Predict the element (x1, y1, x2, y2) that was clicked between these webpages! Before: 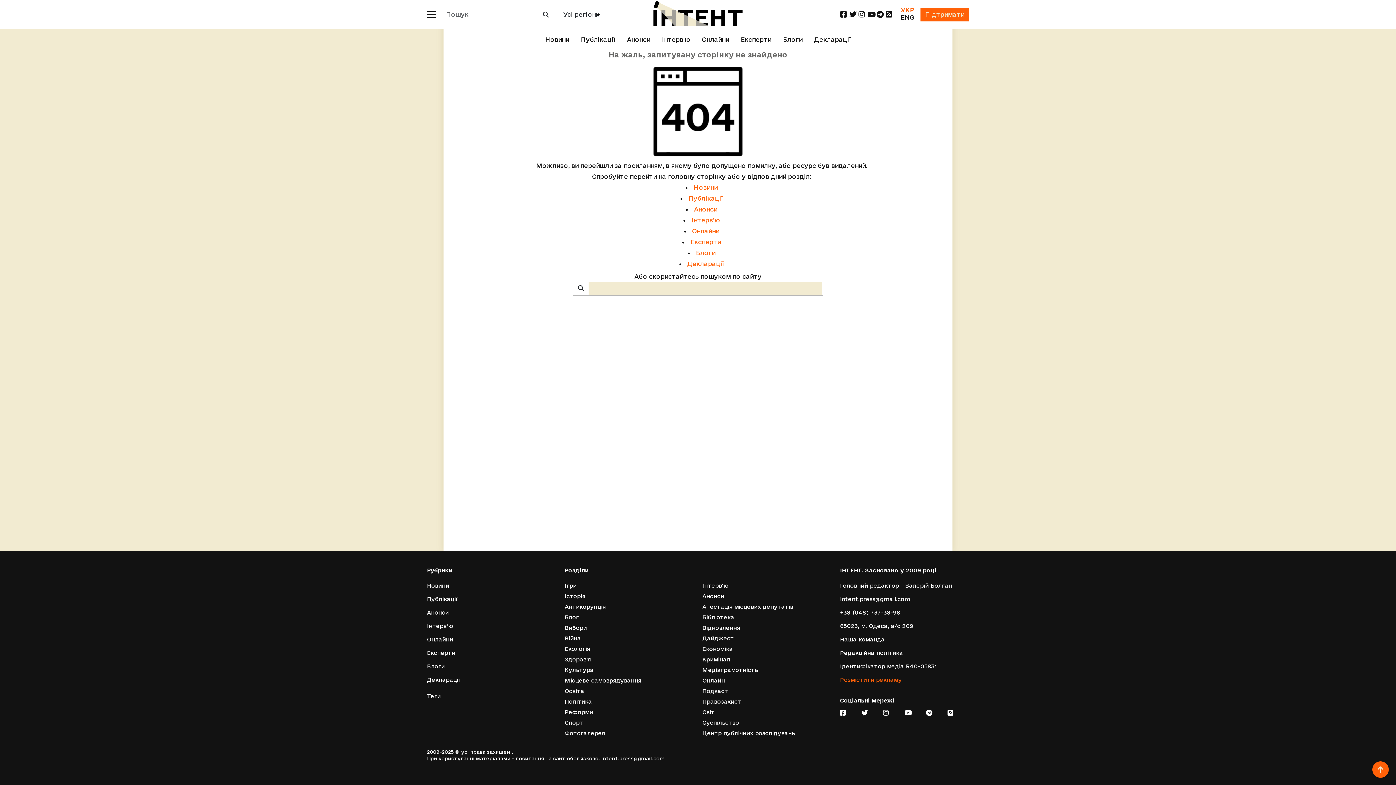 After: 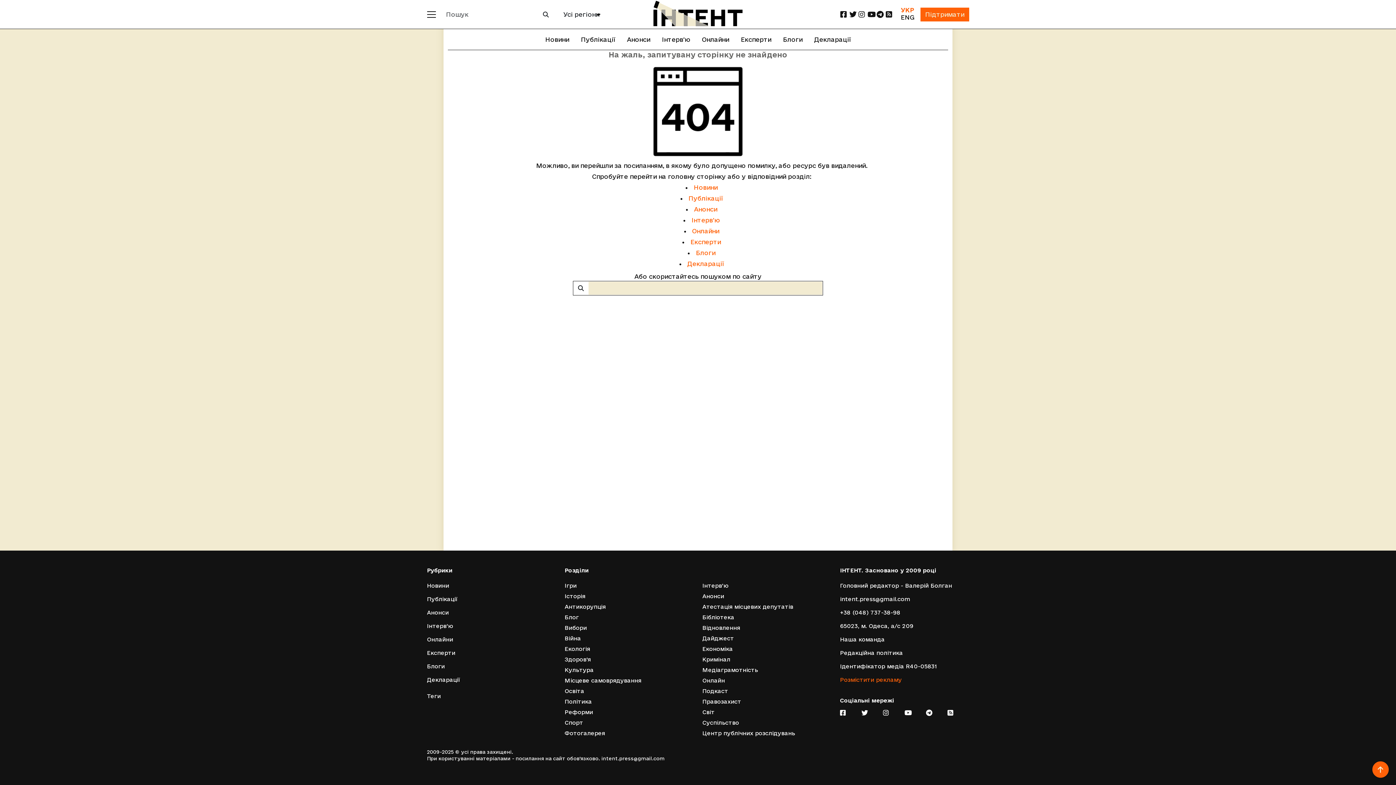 Action: bbox: (840, 609, 900, 616) label: +38 (048) 737-38-98